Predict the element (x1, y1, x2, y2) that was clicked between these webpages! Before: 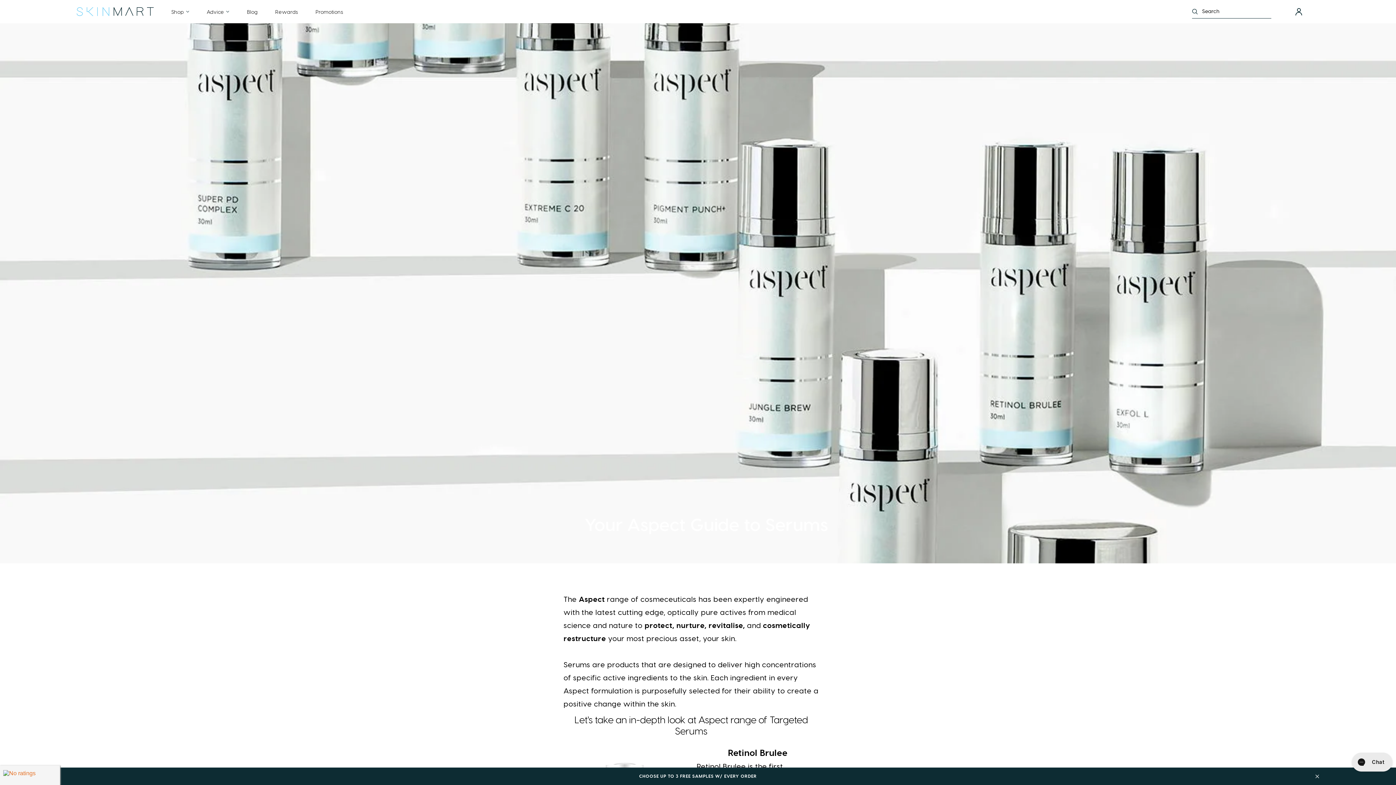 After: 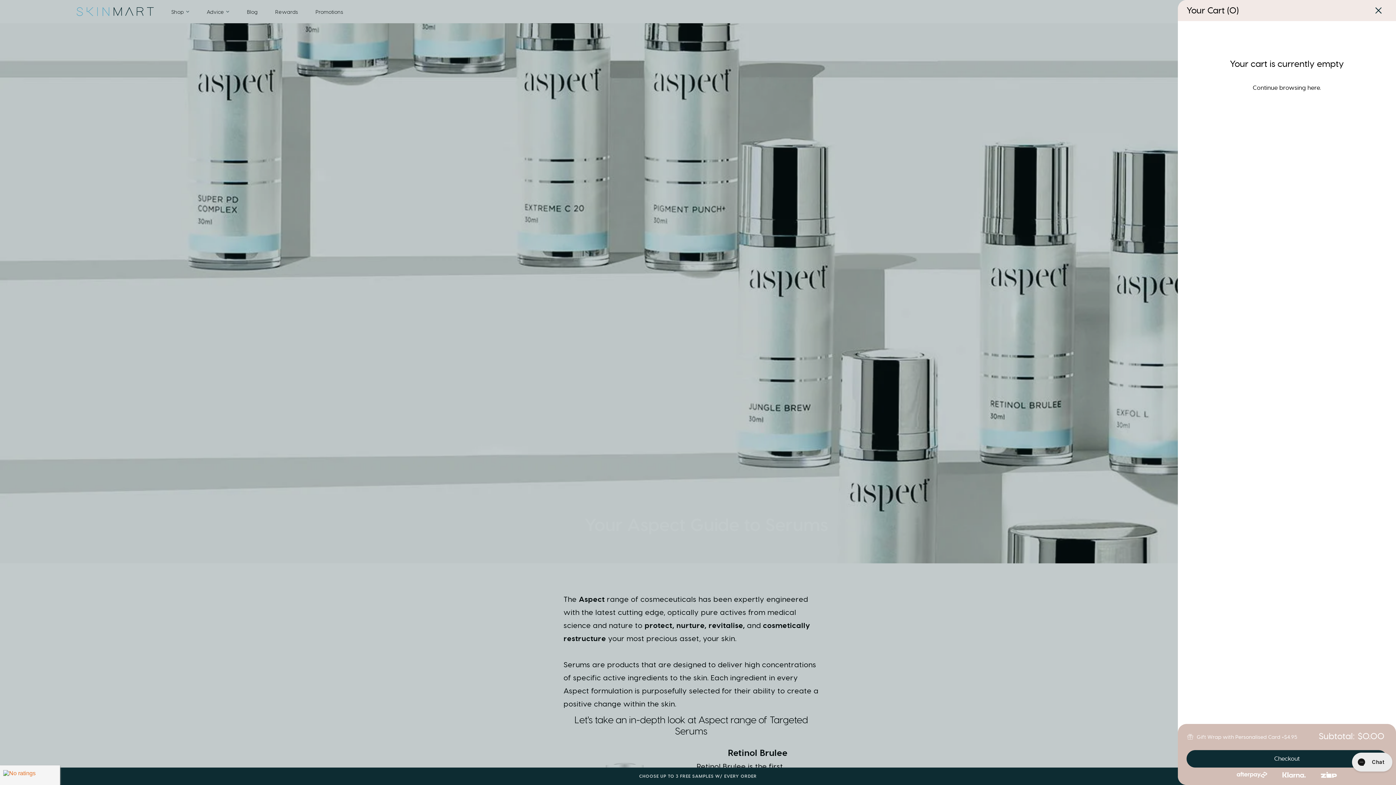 Action: bbox: (1307, 1, 1324, 24)